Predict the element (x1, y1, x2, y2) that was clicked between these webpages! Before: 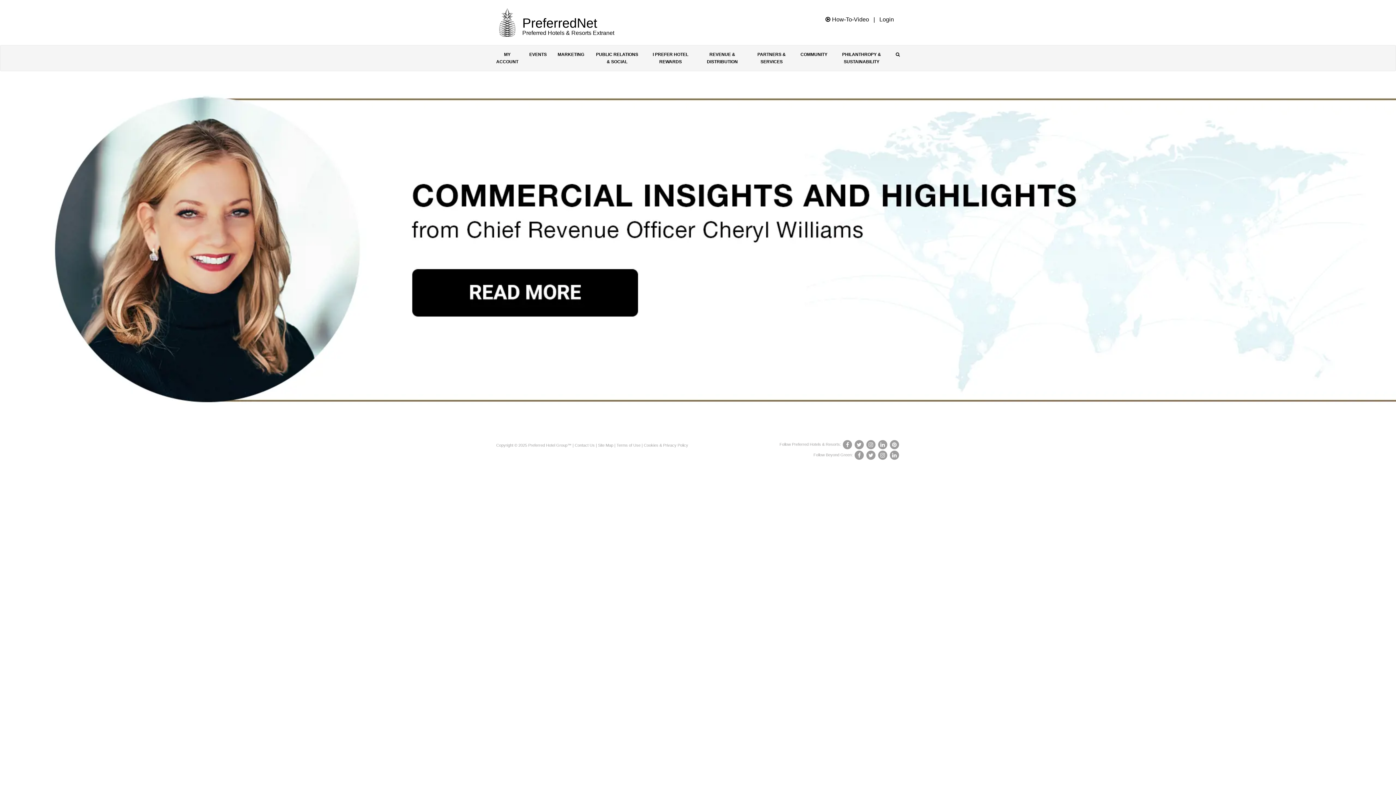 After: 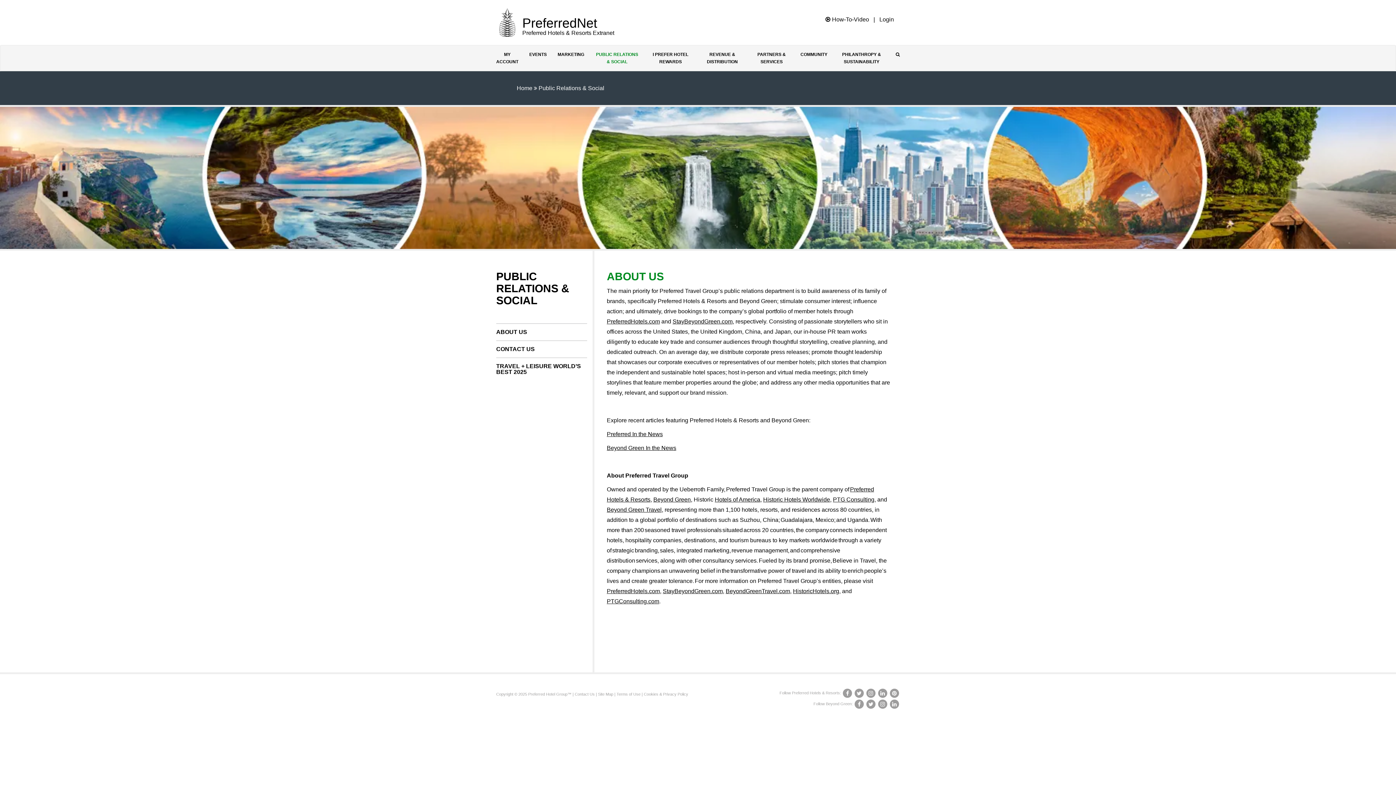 Action: label: PUBLIC RELATIONS & SOCIAL bbox: (589, 45, 644, 70)